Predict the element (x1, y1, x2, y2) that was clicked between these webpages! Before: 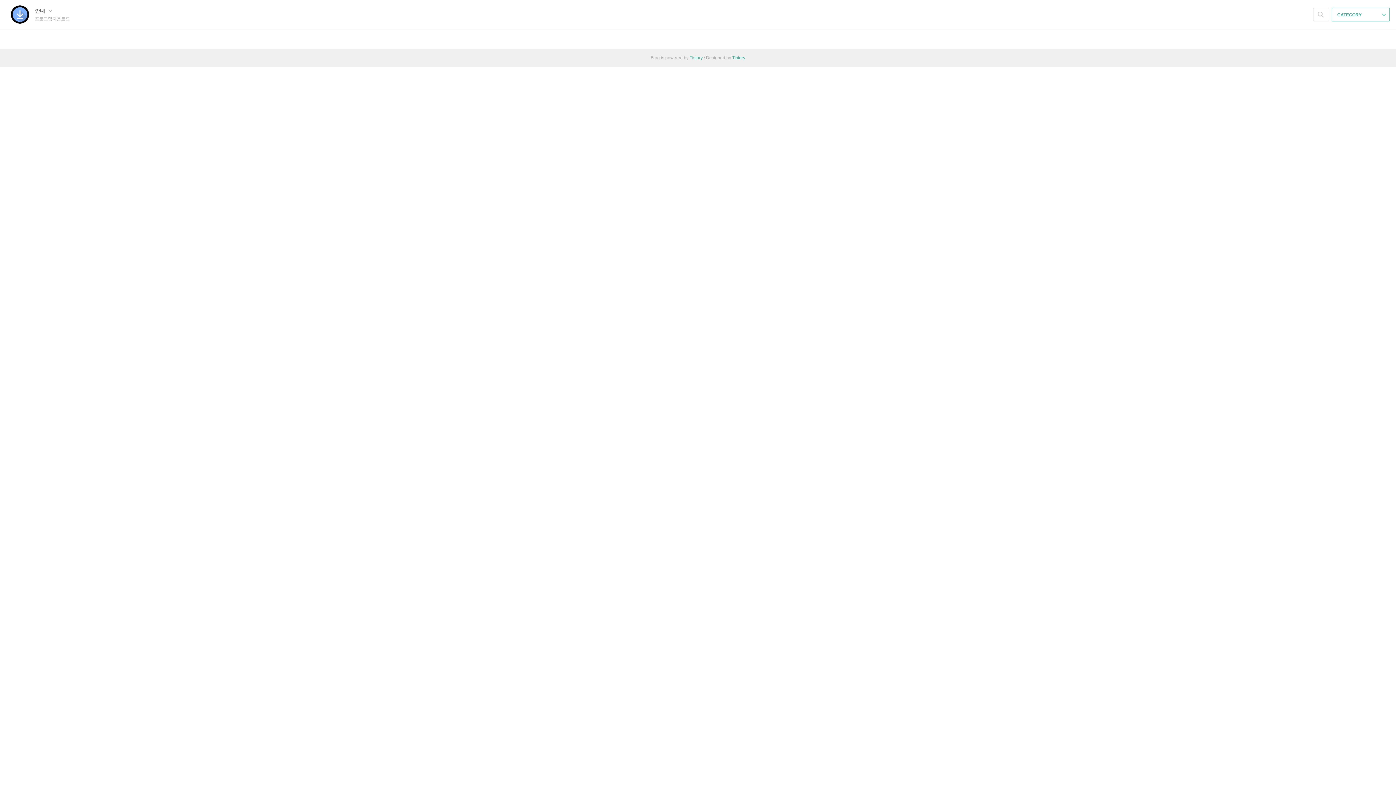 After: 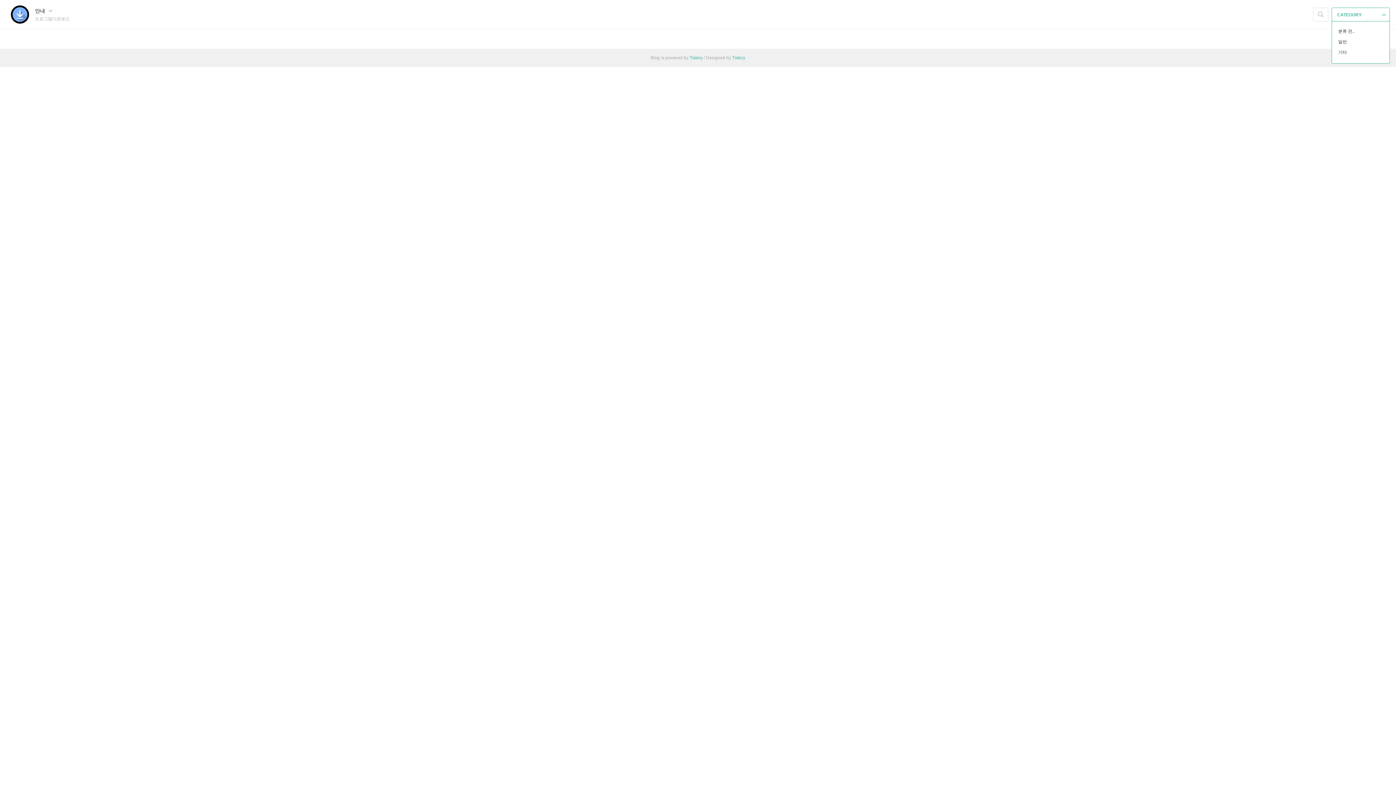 Action: label: CATEGORY  bbox: (1332, 7, 1390, 21)